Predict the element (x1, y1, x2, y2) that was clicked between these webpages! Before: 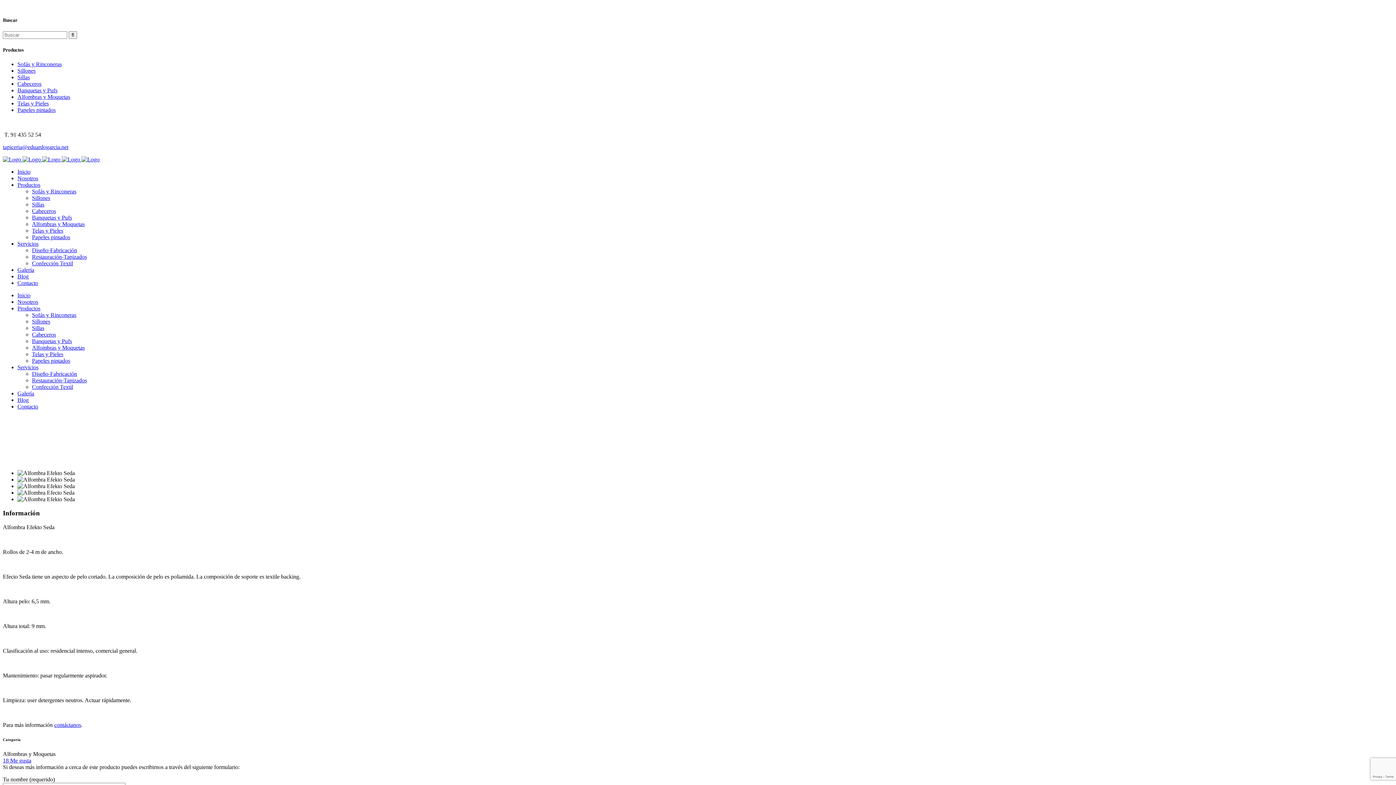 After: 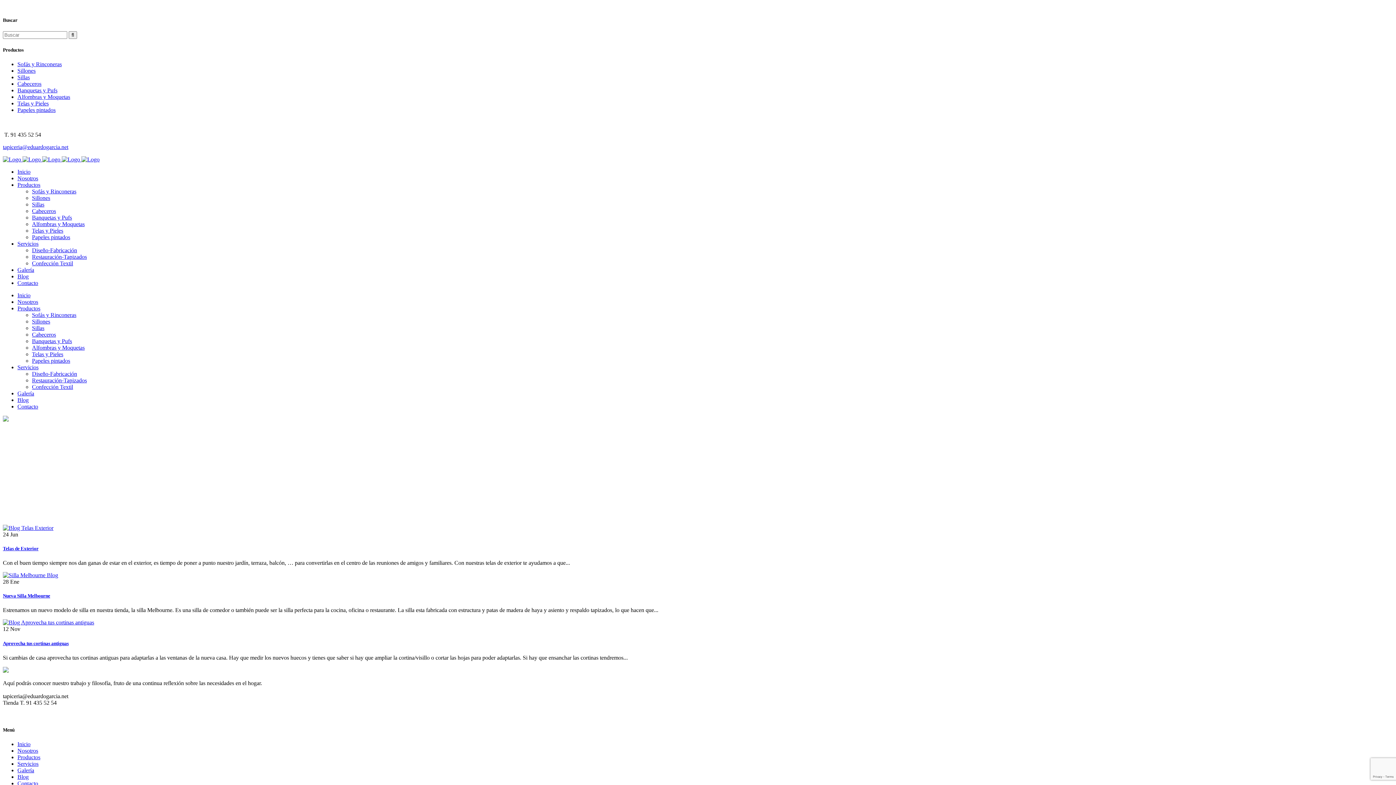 Action: label: Blog bbox: (17, 396, 28, 403)